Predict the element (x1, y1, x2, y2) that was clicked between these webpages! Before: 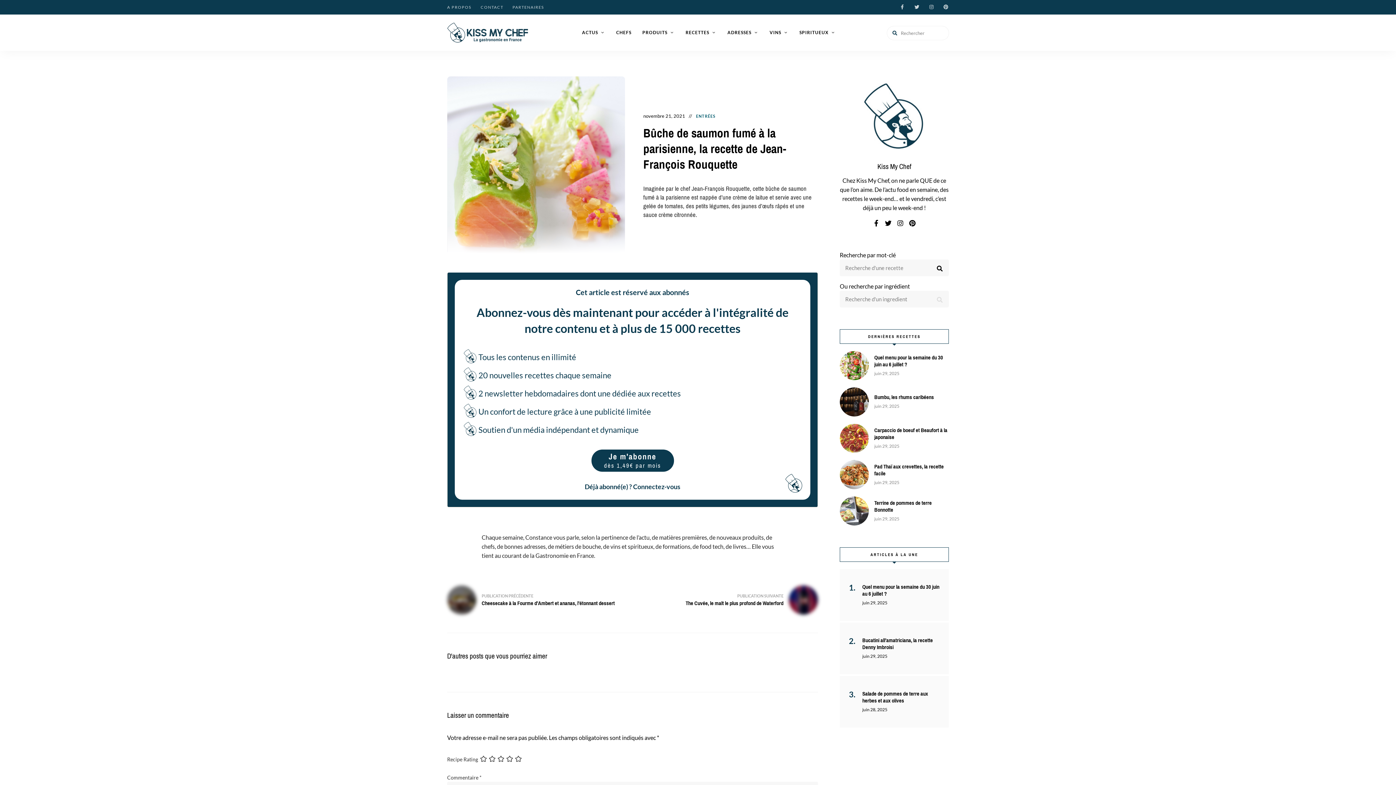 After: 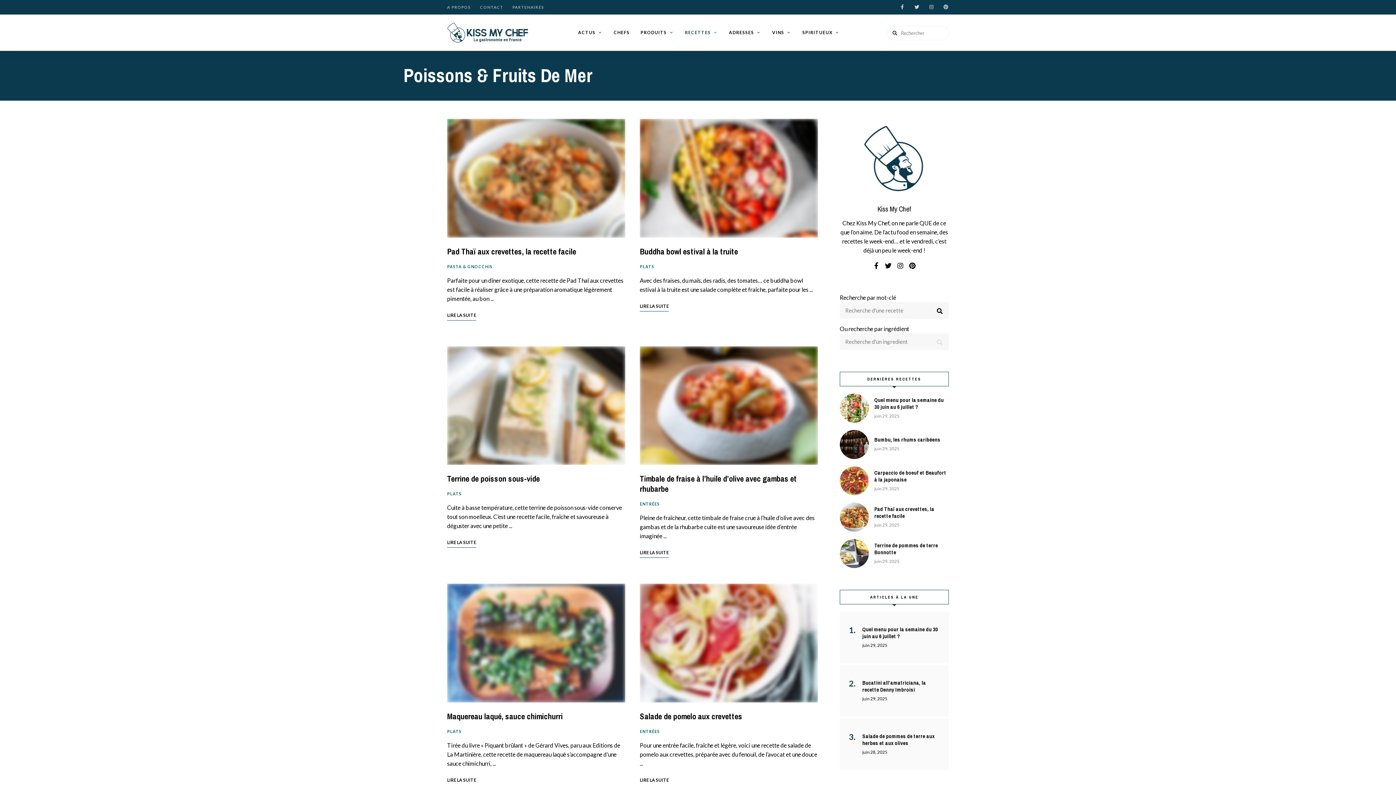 Action: bbox: (721, 113, 783, 119) label: POISSONS & FRUITS DE MER